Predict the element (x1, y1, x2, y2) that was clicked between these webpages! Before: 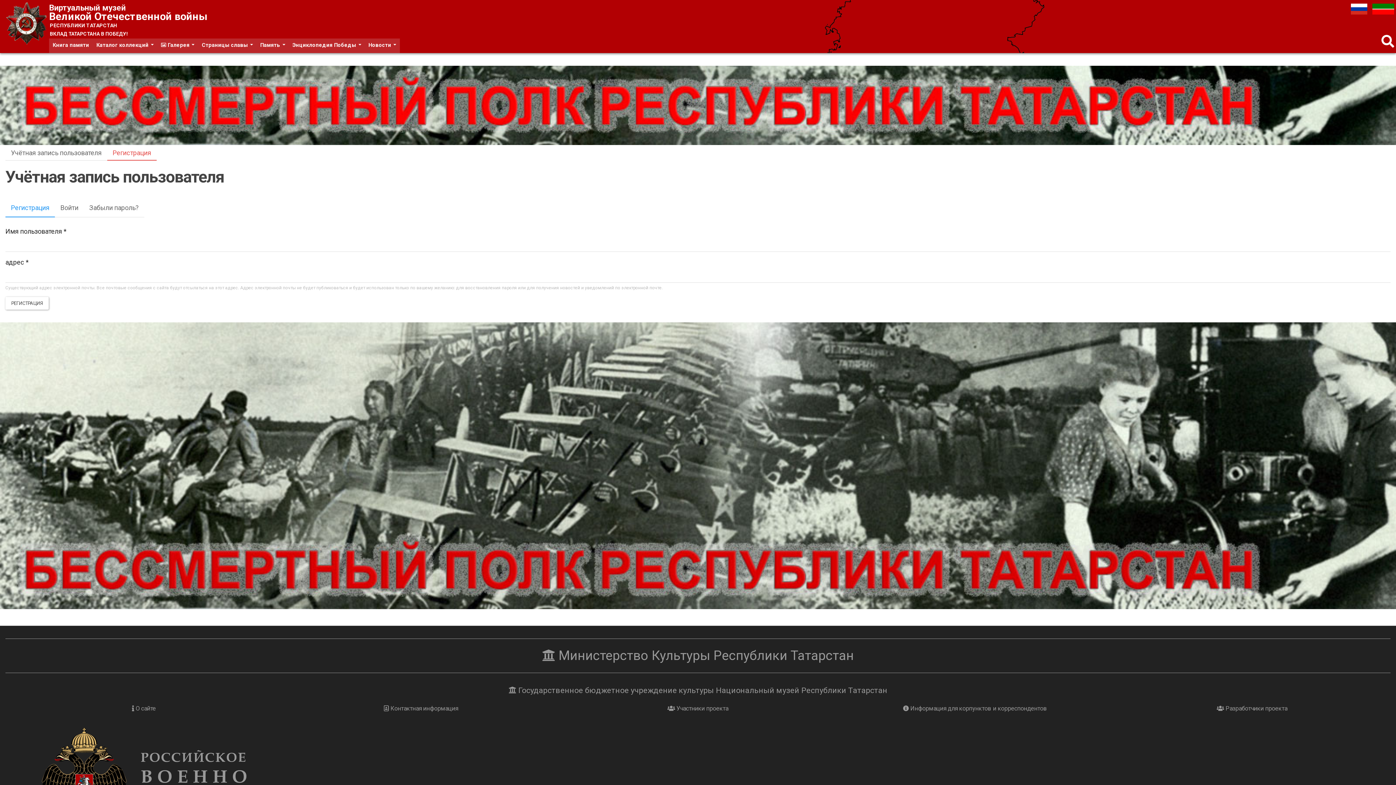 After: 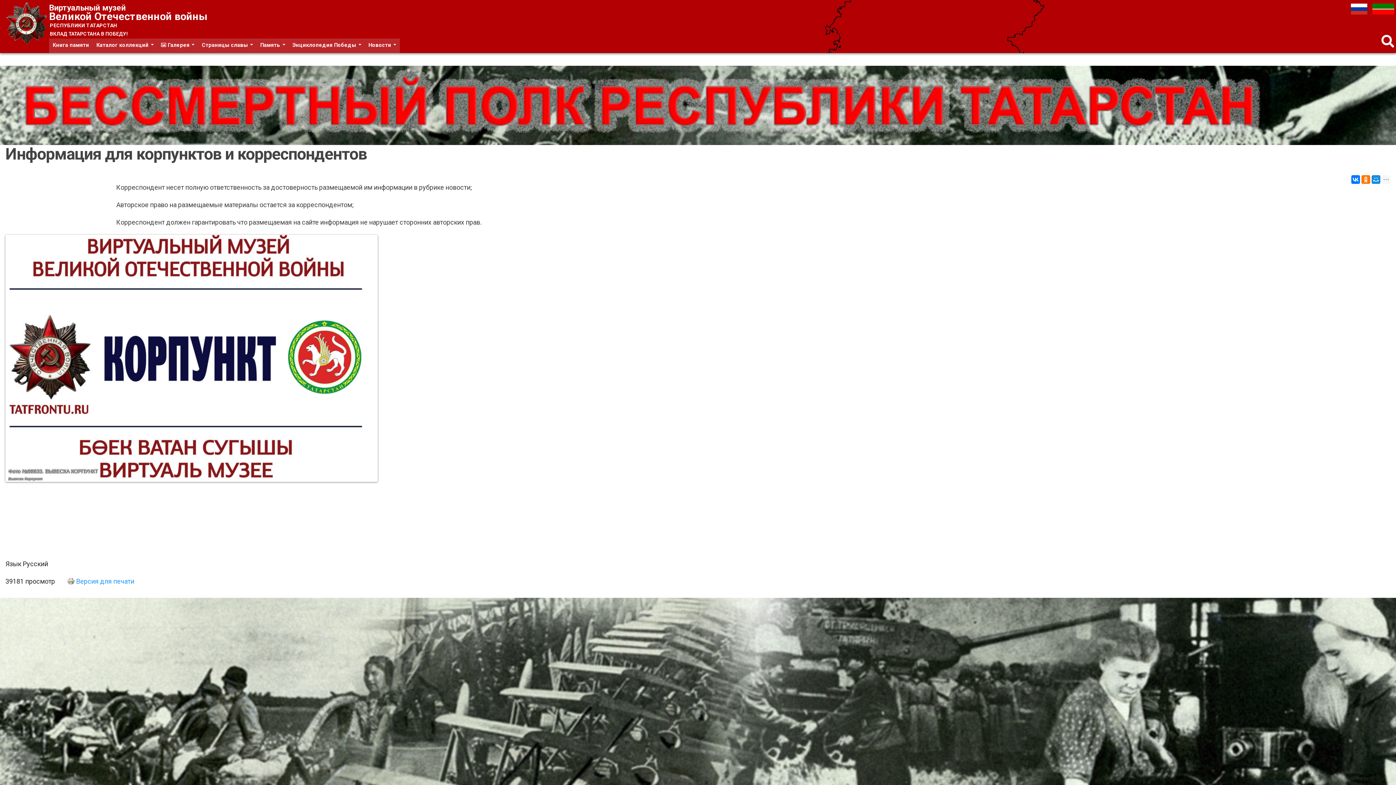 Action: bbox: (836, 696, 1113, 720) label:  Информация для корпунктов и корреспондентов